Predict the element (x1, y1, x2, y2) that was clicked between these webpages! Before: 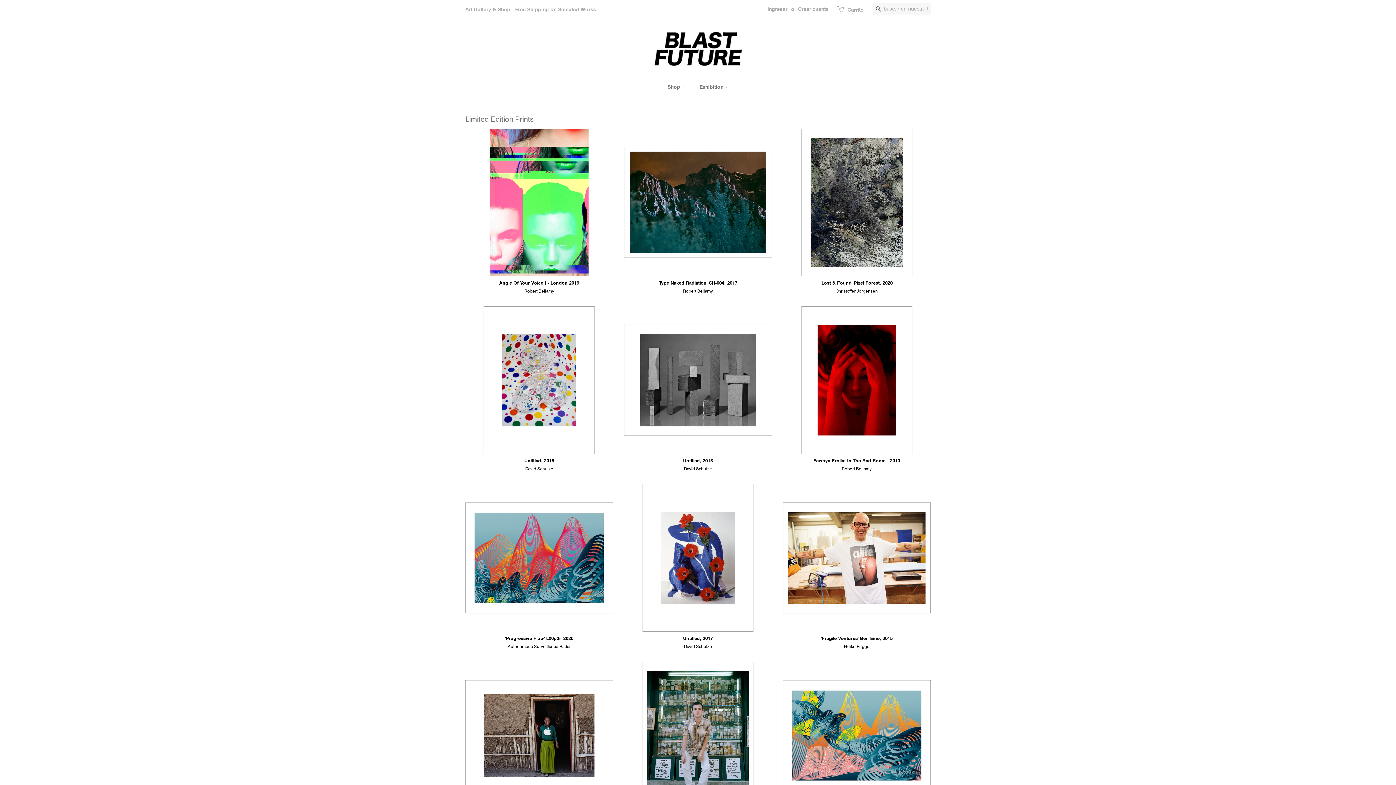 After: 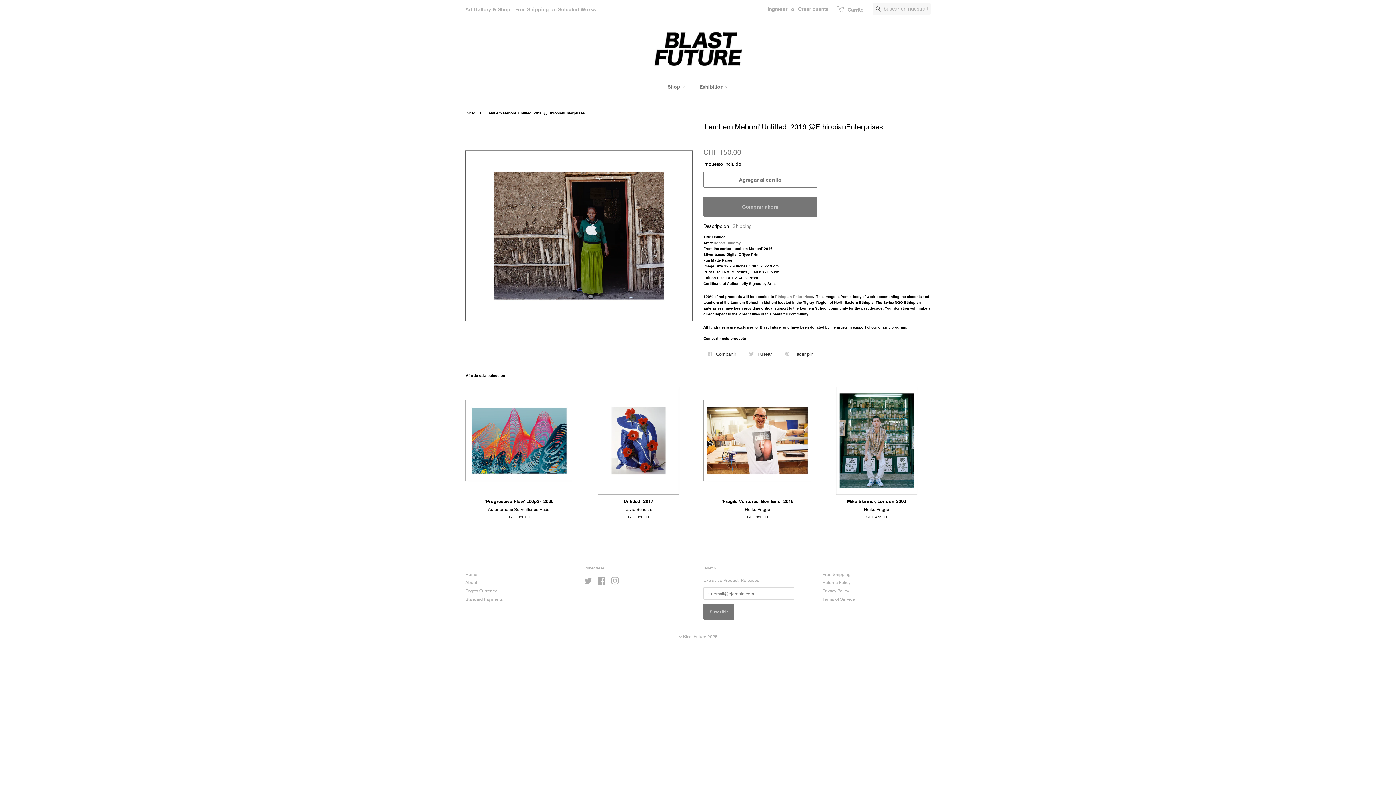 Action: label: 'LemLem Mehoni' Untitled, 2016 @EthiopianEnterprises

Robert Bellamy bbox: (465, 662, 613, 839)